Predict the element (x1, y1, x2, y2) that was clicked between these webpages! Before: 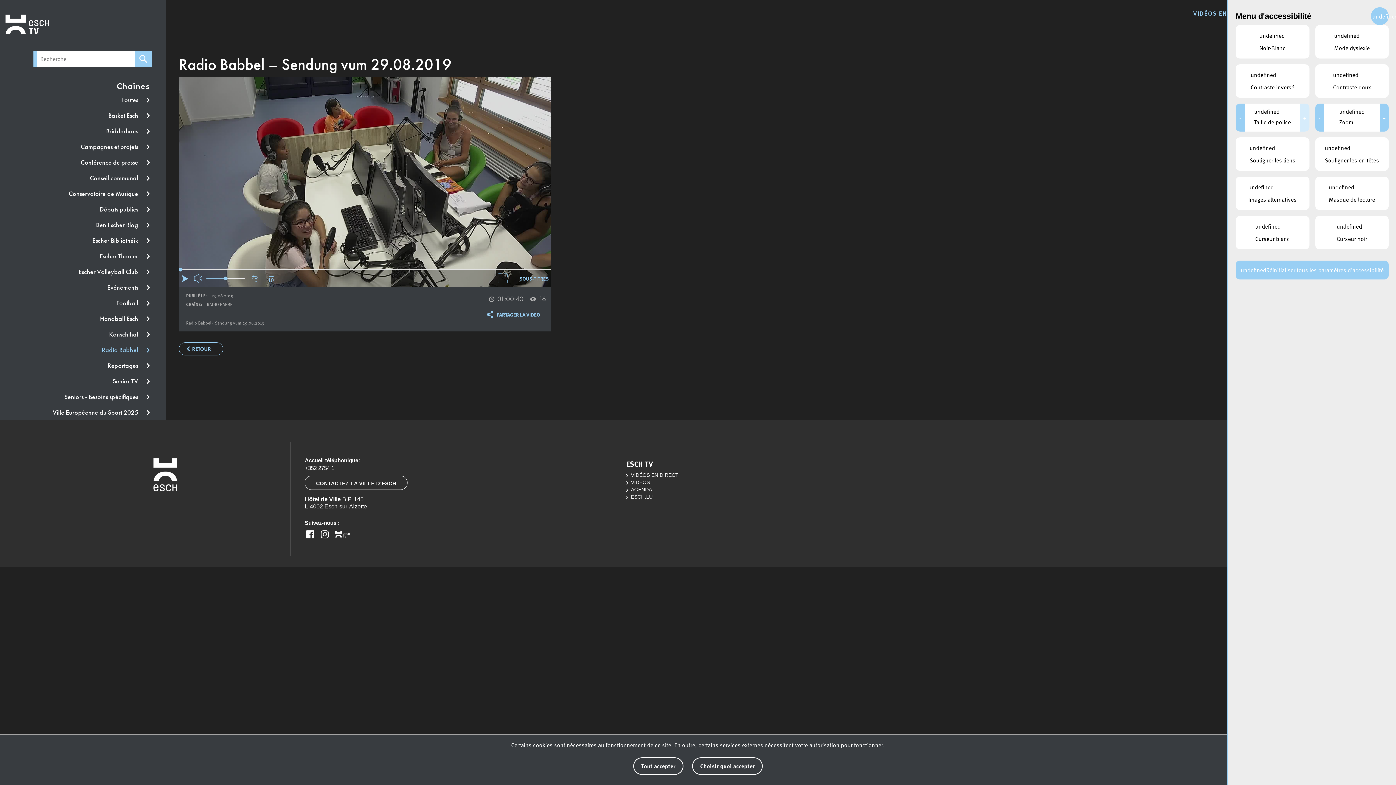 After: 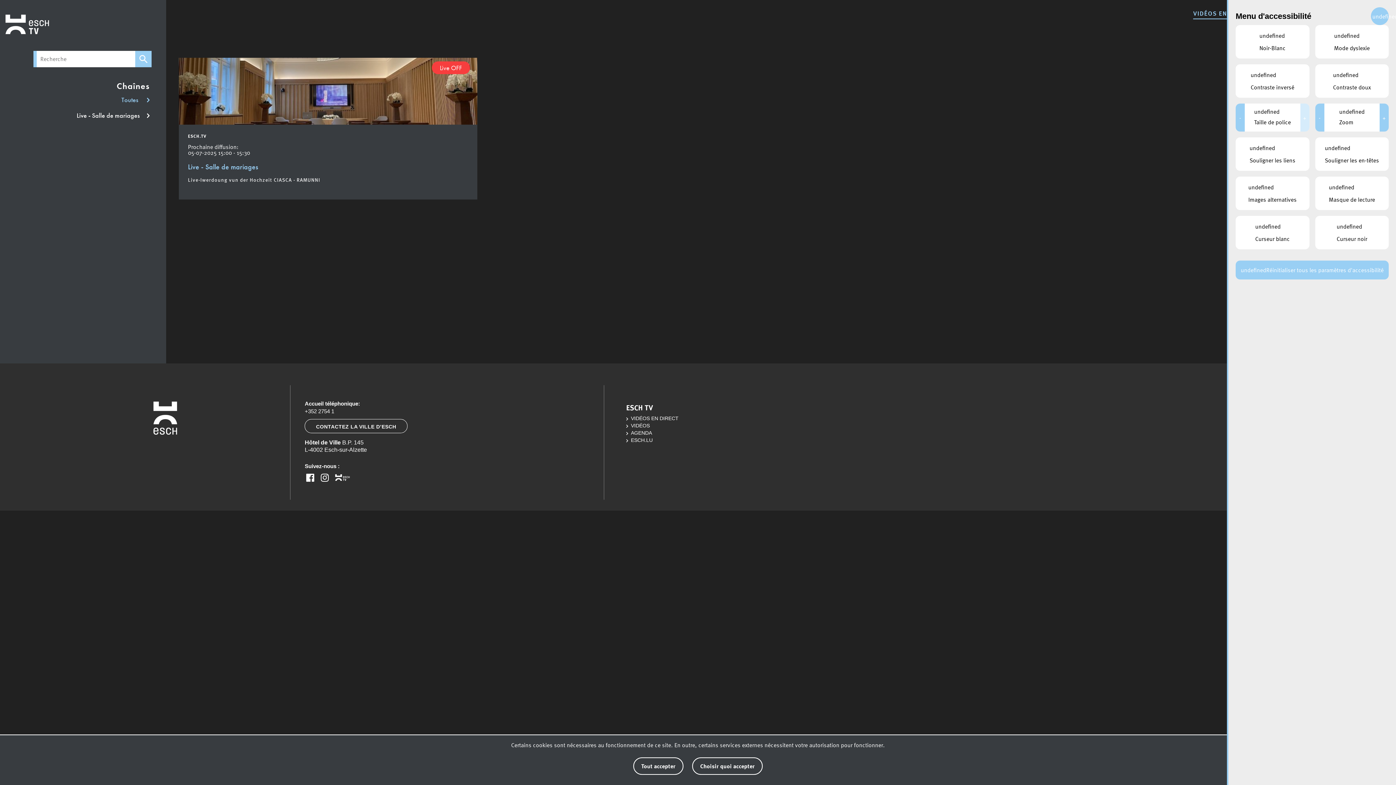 Action: label: VIDÉOS EN DIRECT bbox: (626, 472, 678, 478)